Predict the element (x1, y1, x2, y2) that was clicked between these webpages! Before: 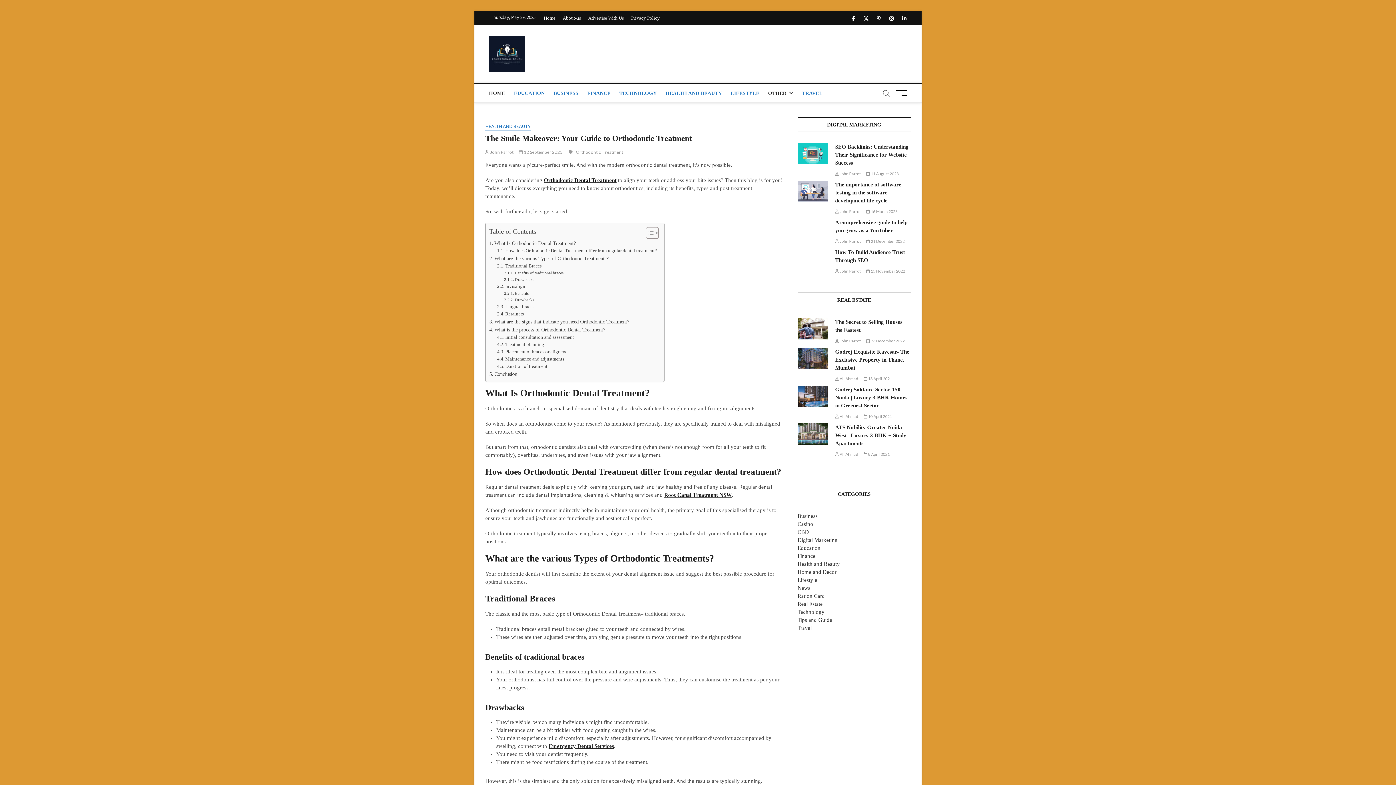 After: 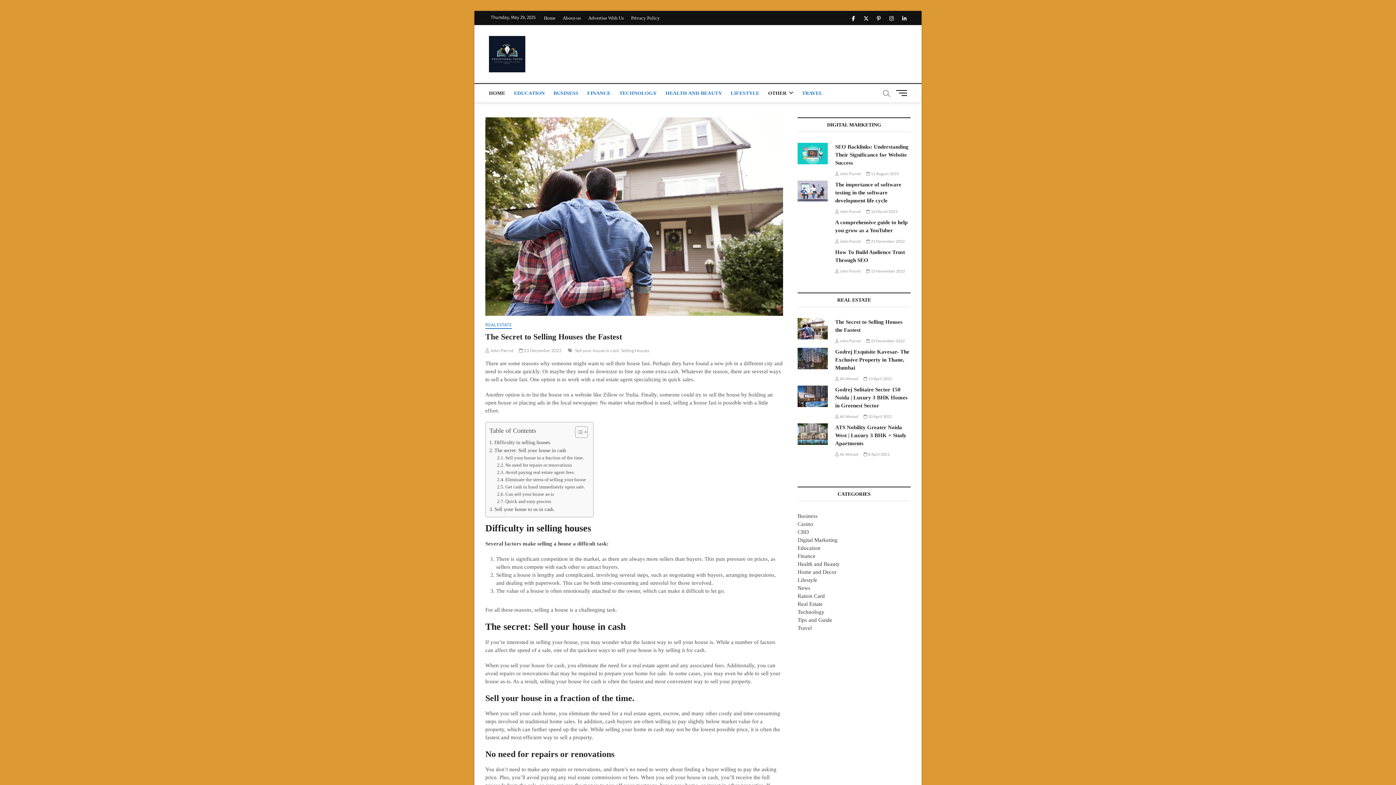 Action: bbox: (866, 338, 904, 343) label:  23 December 2022